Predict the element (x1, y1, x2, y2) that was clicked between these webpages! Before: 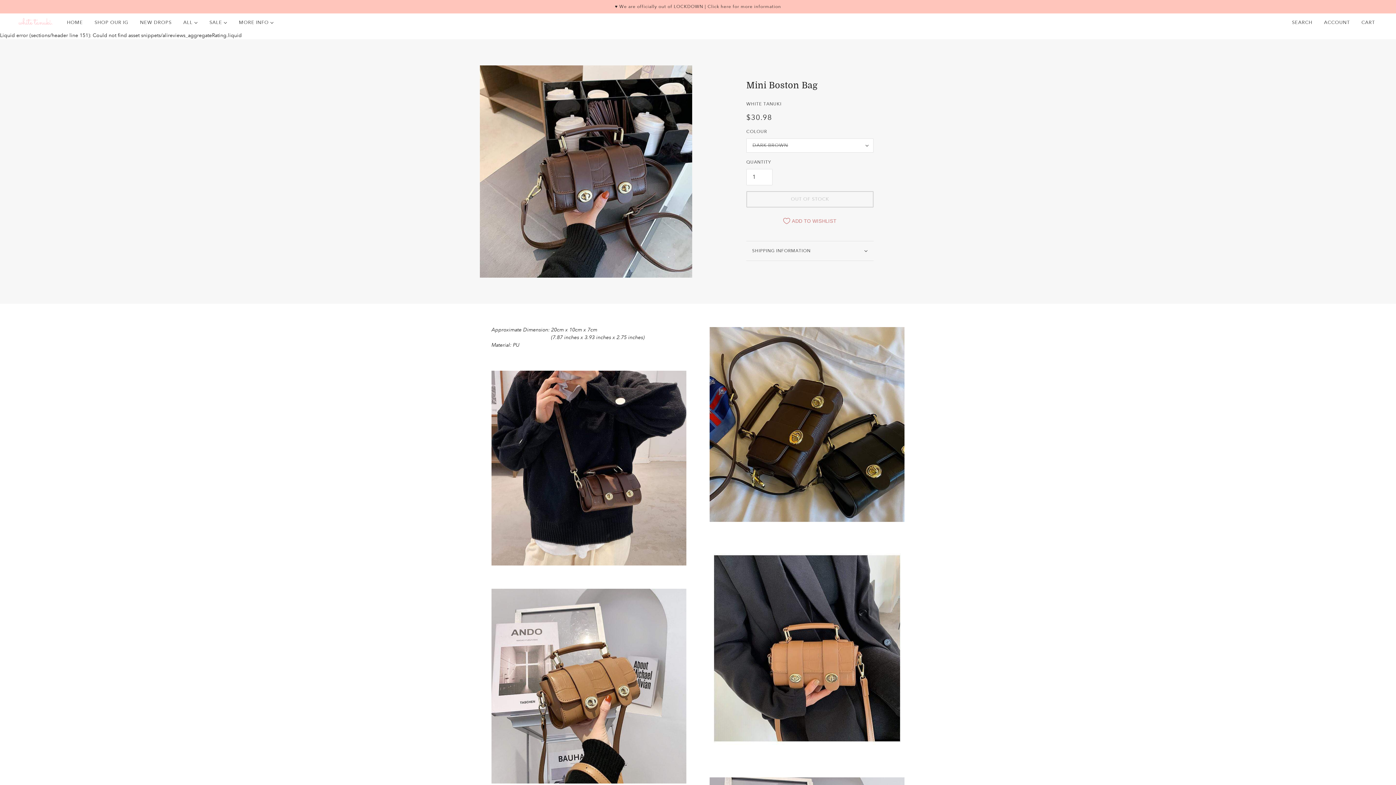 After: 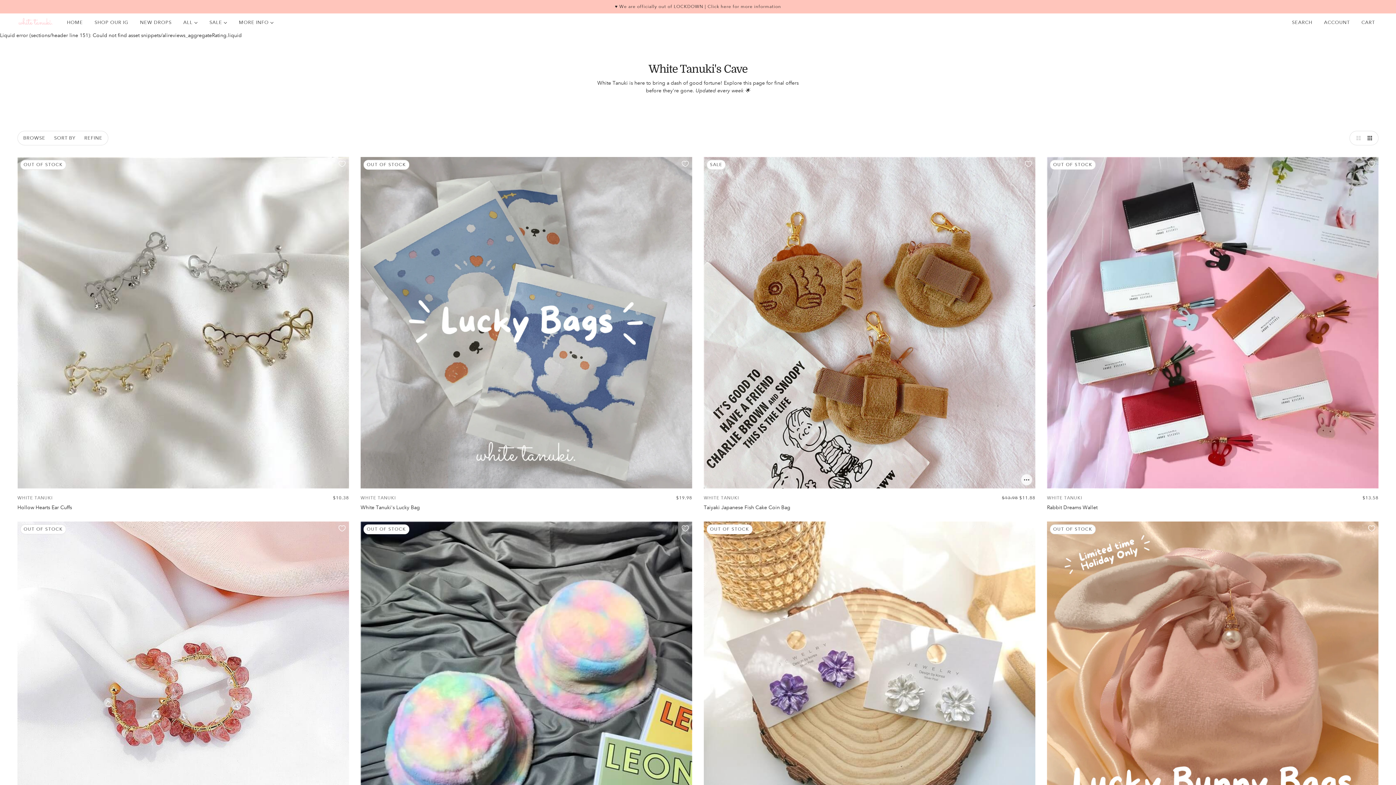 Action: label: SALE  bbox: (203, 13, 233, 31)